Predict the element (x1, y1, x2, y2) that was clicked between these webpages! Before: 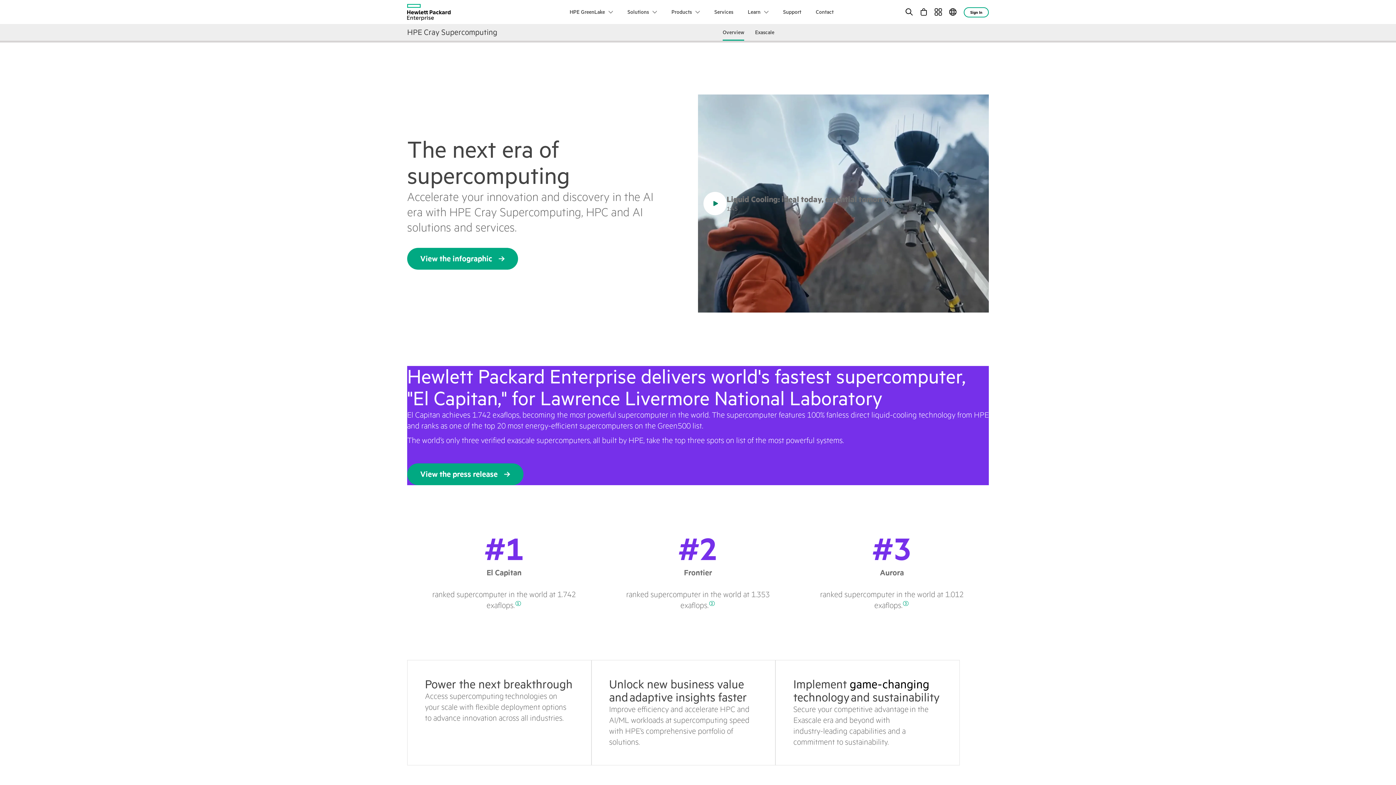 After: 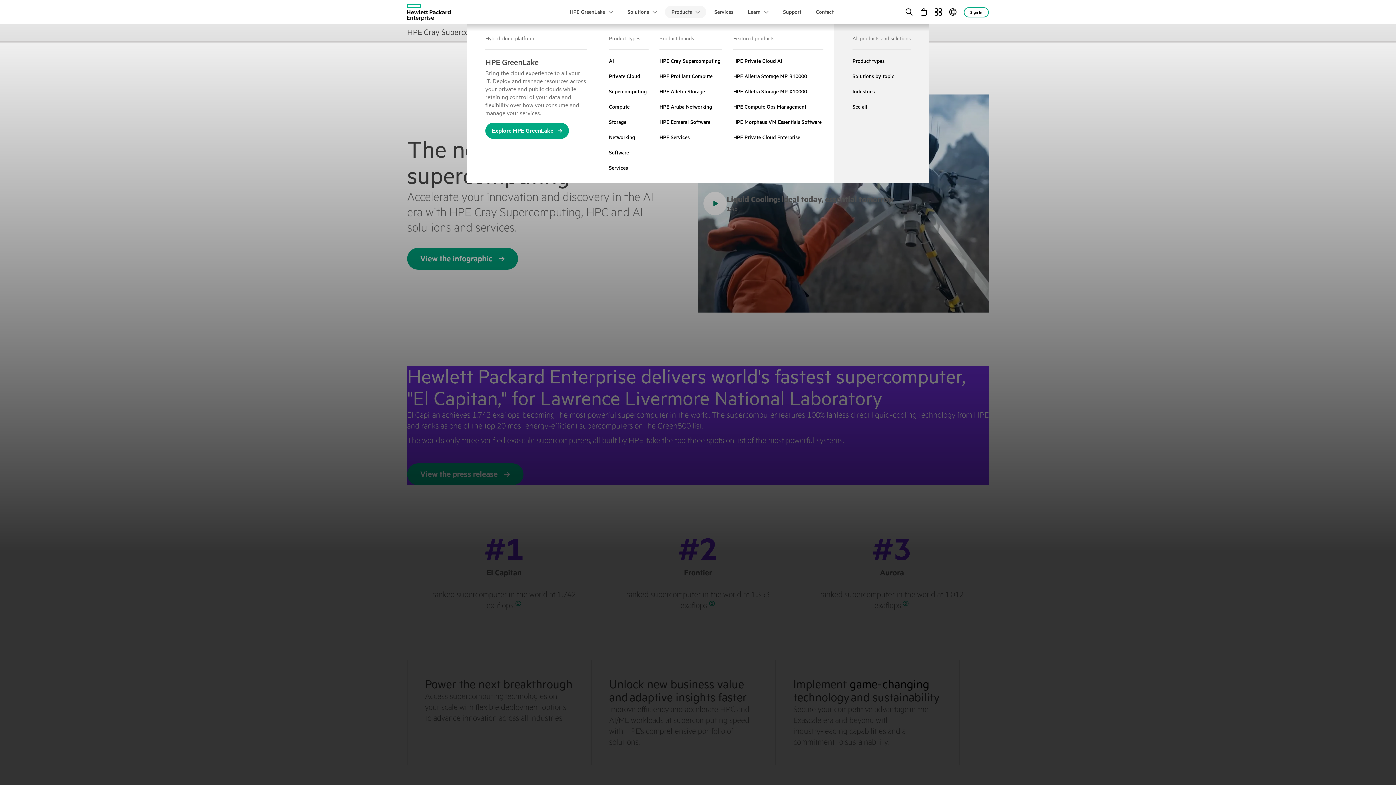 Action: bbox: (665, 5, 706, 18) label: Products